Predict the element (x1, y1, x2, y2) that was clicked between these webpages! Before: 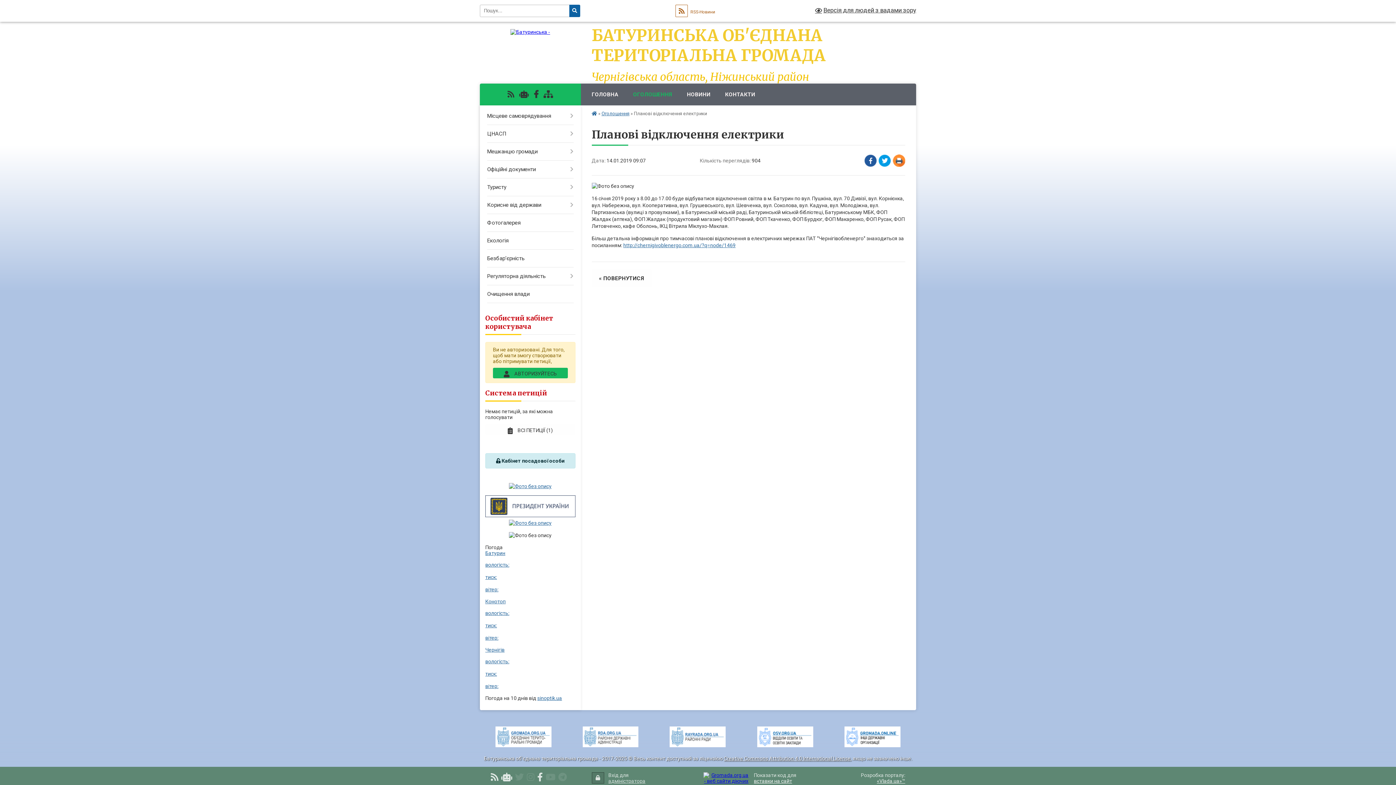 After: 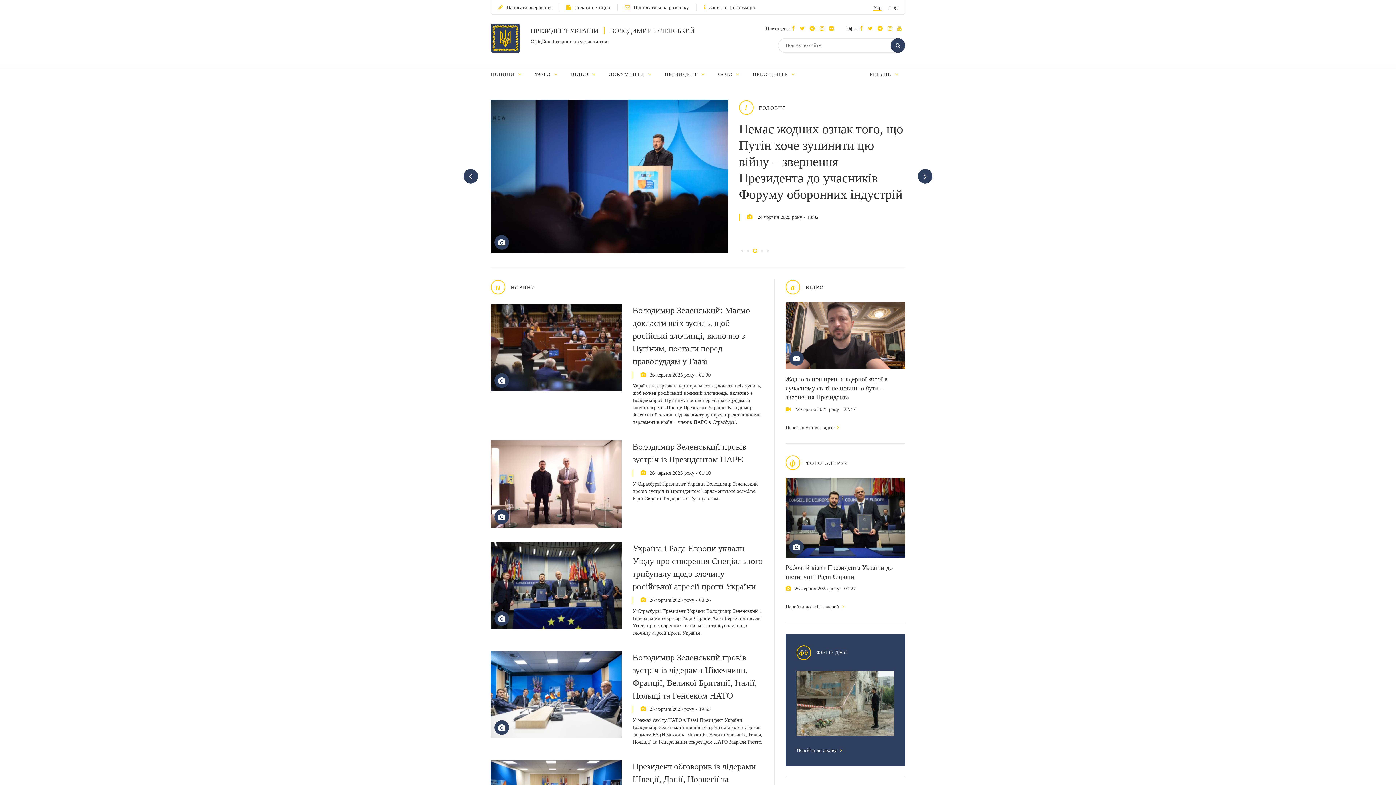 Action: bbox: (485, 513, 575, 519)